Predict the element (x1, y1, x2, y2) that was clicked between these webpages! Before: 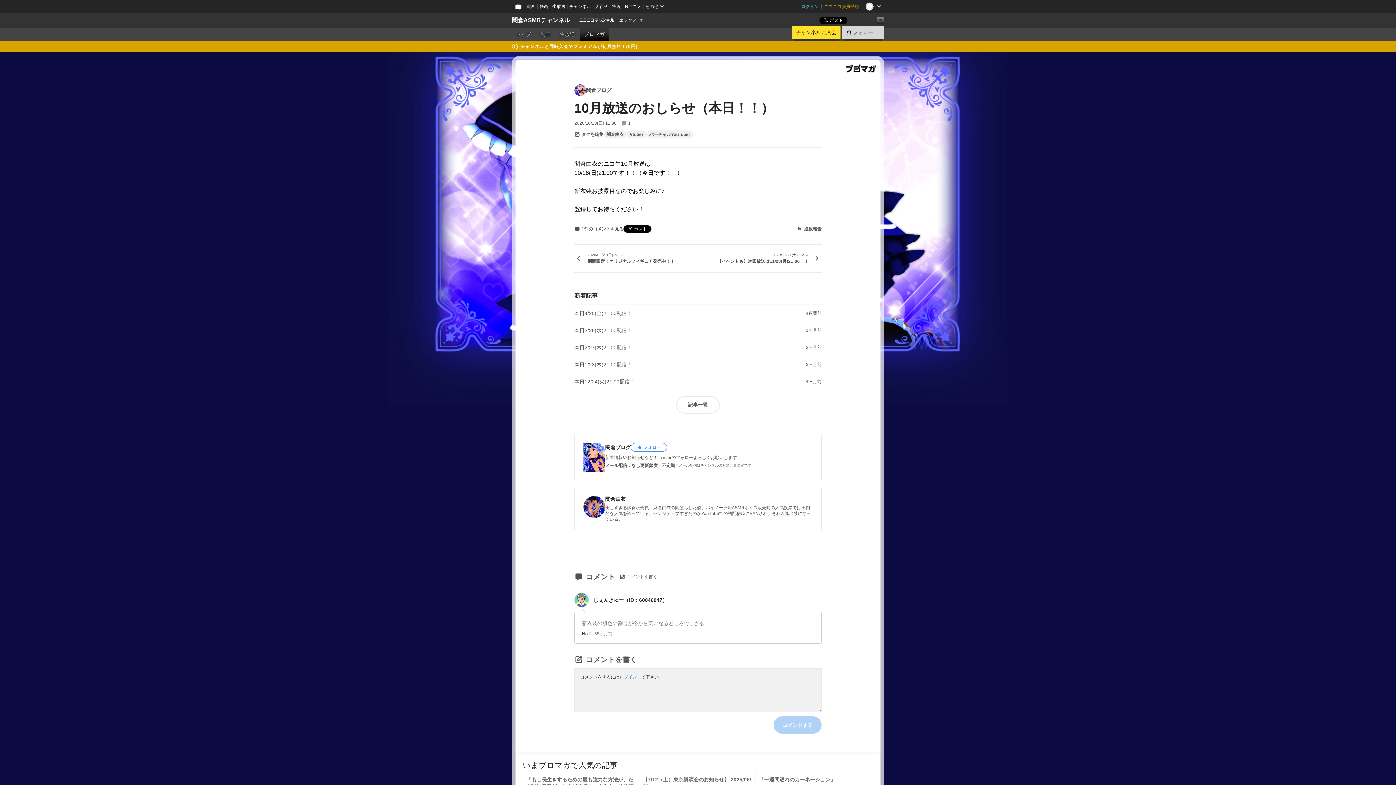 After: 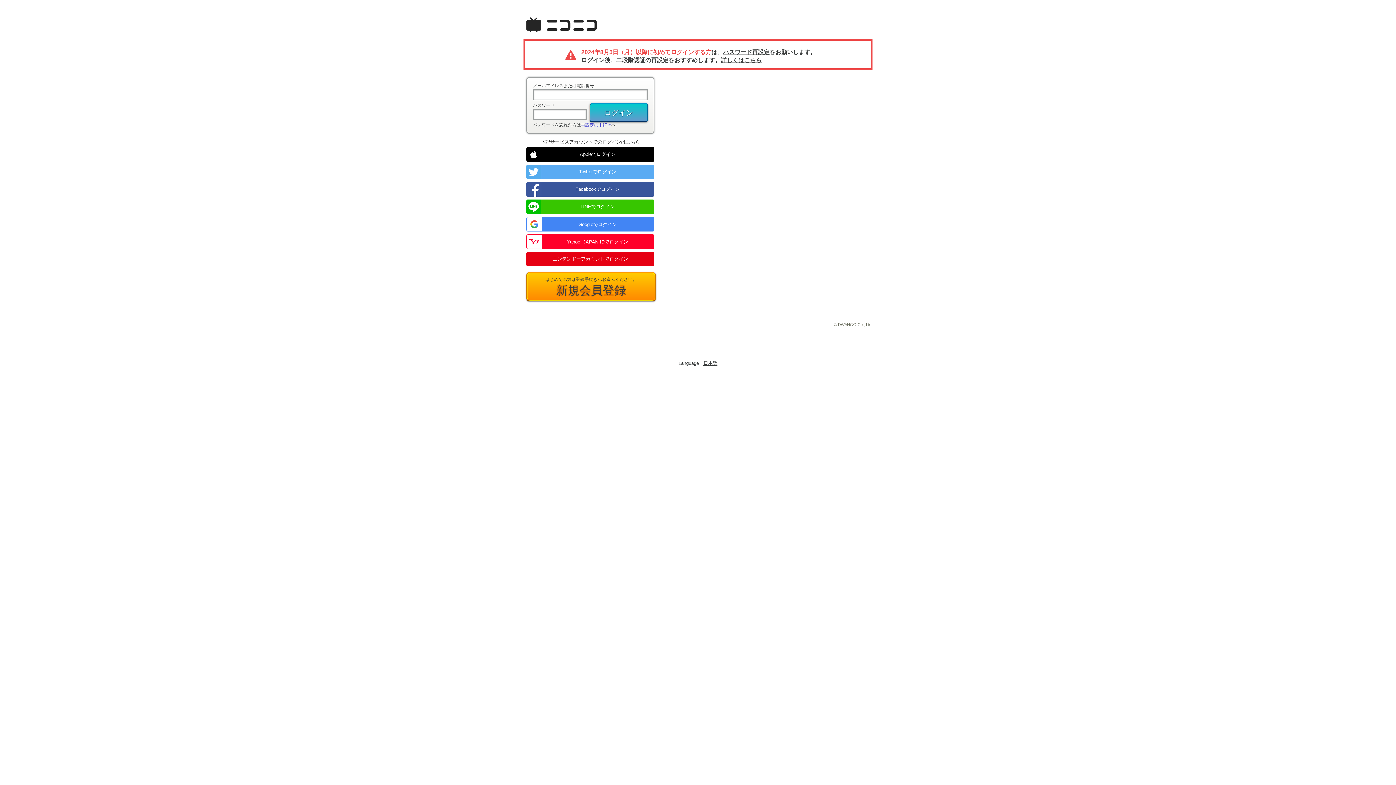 Action: label:  タグを編集 bbox: (574, 131, 603, 137)